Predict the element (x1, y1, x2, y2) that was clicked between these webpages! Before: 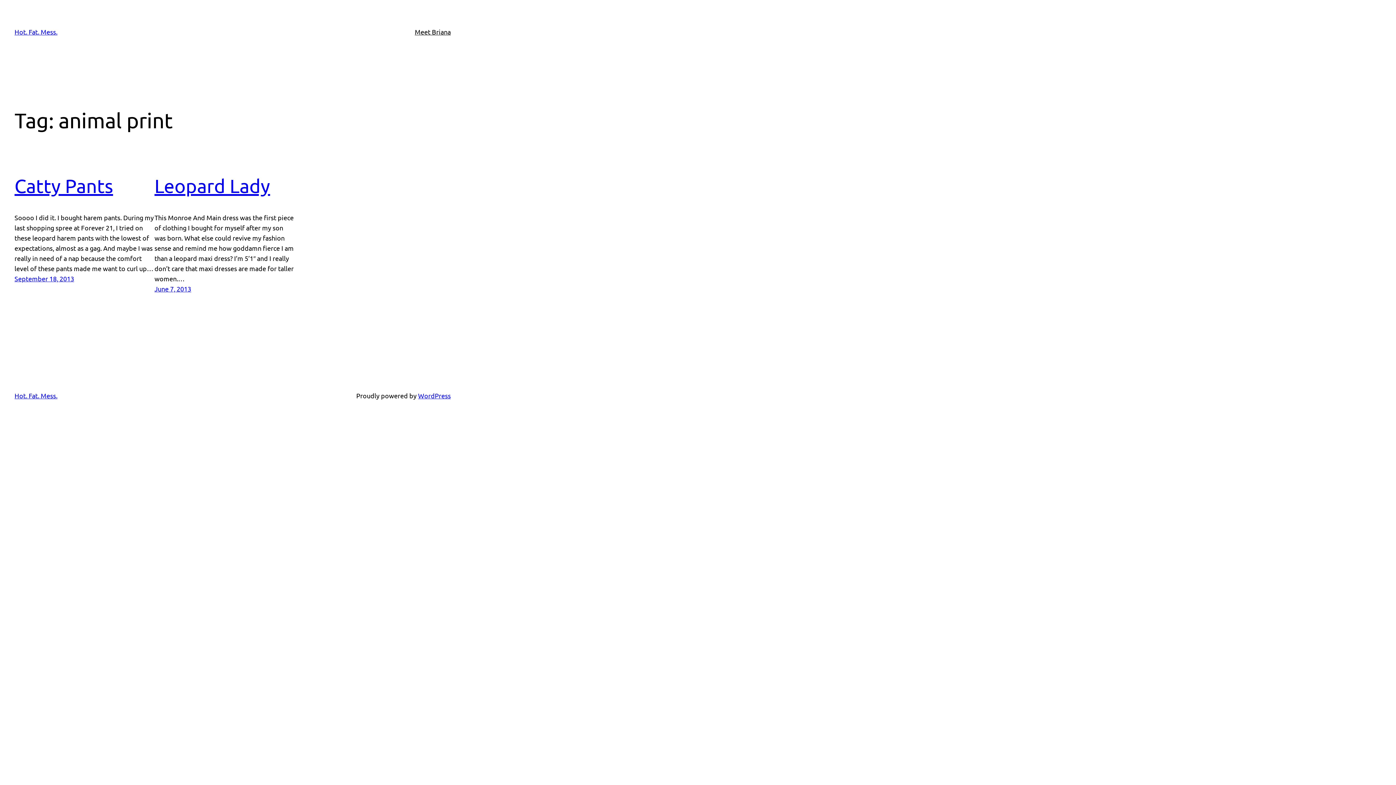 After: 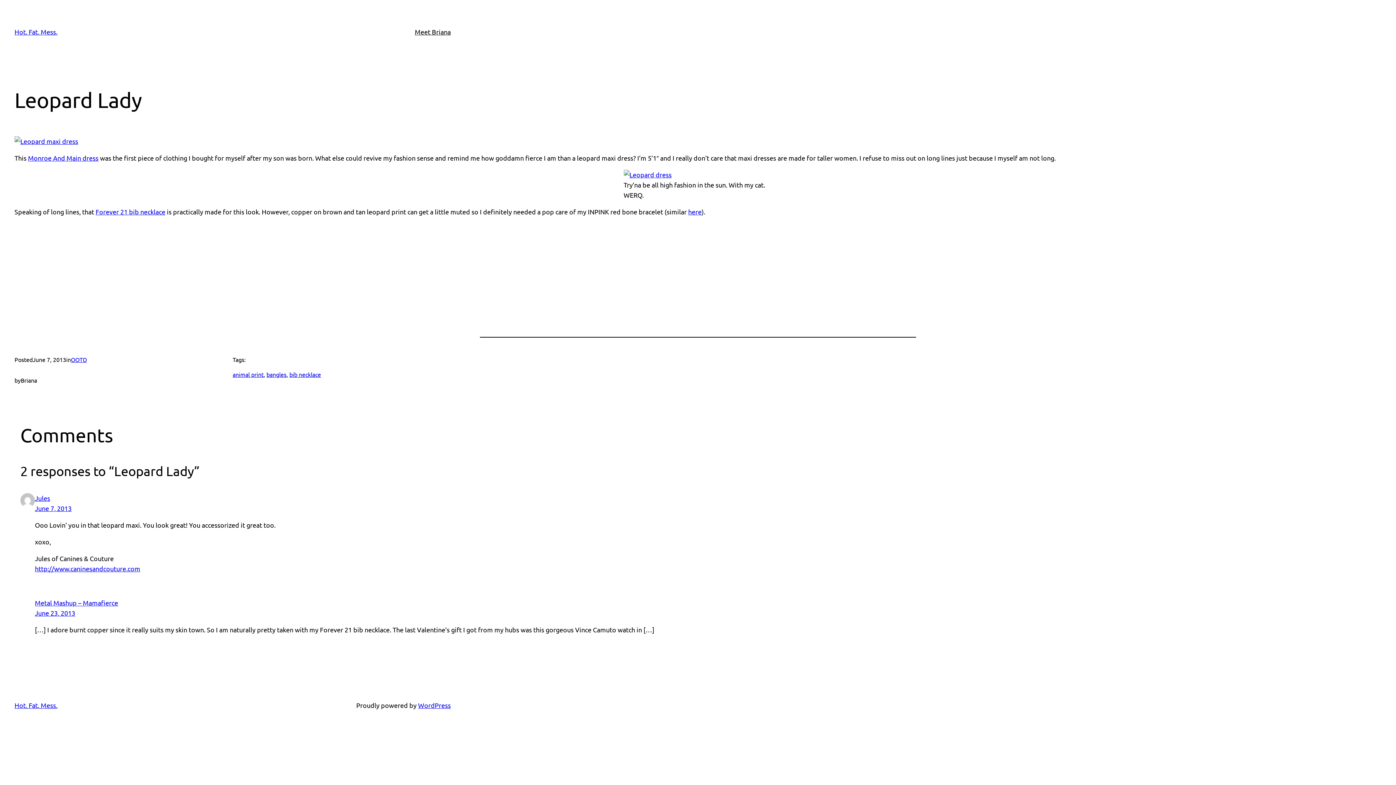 Action: label: June 7, 2013 bbox: (154, 285, 191, 292)